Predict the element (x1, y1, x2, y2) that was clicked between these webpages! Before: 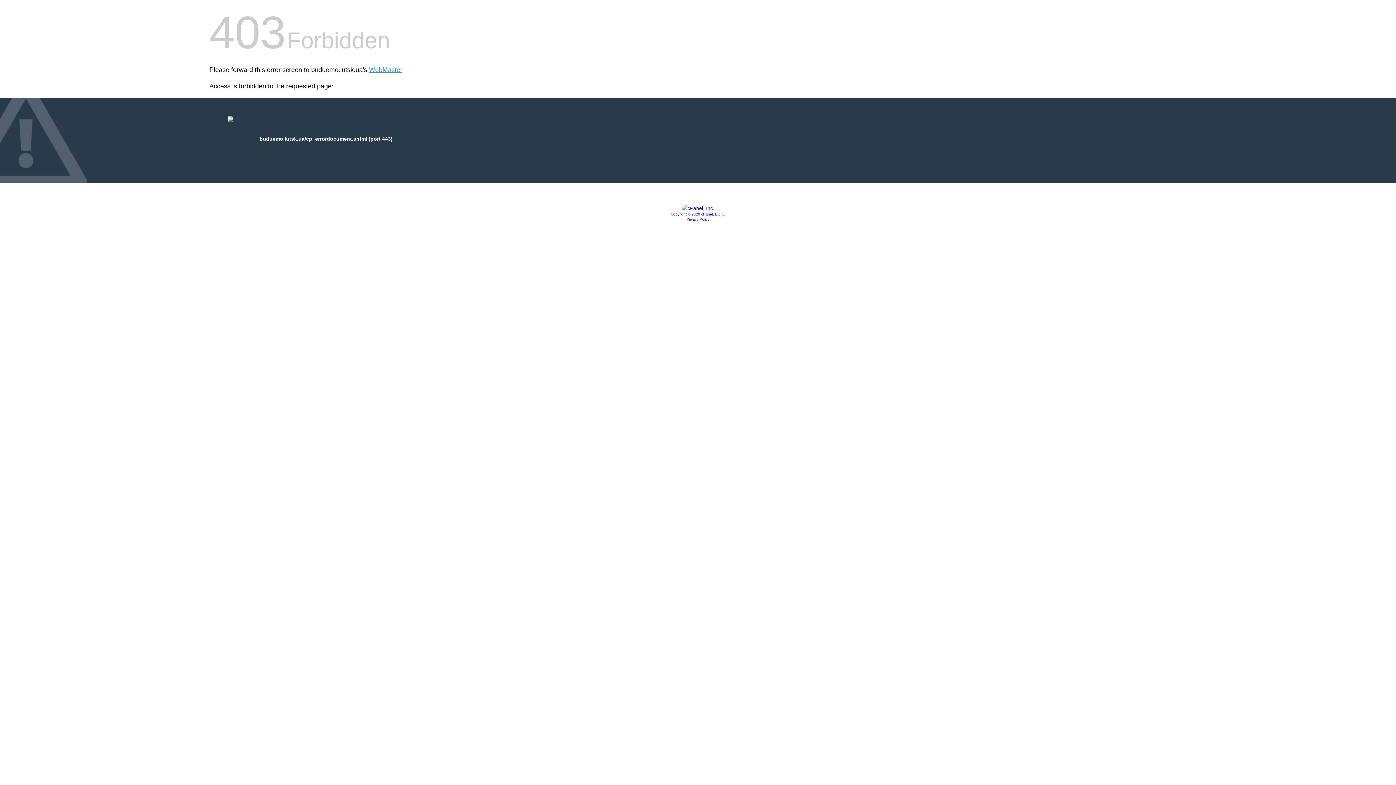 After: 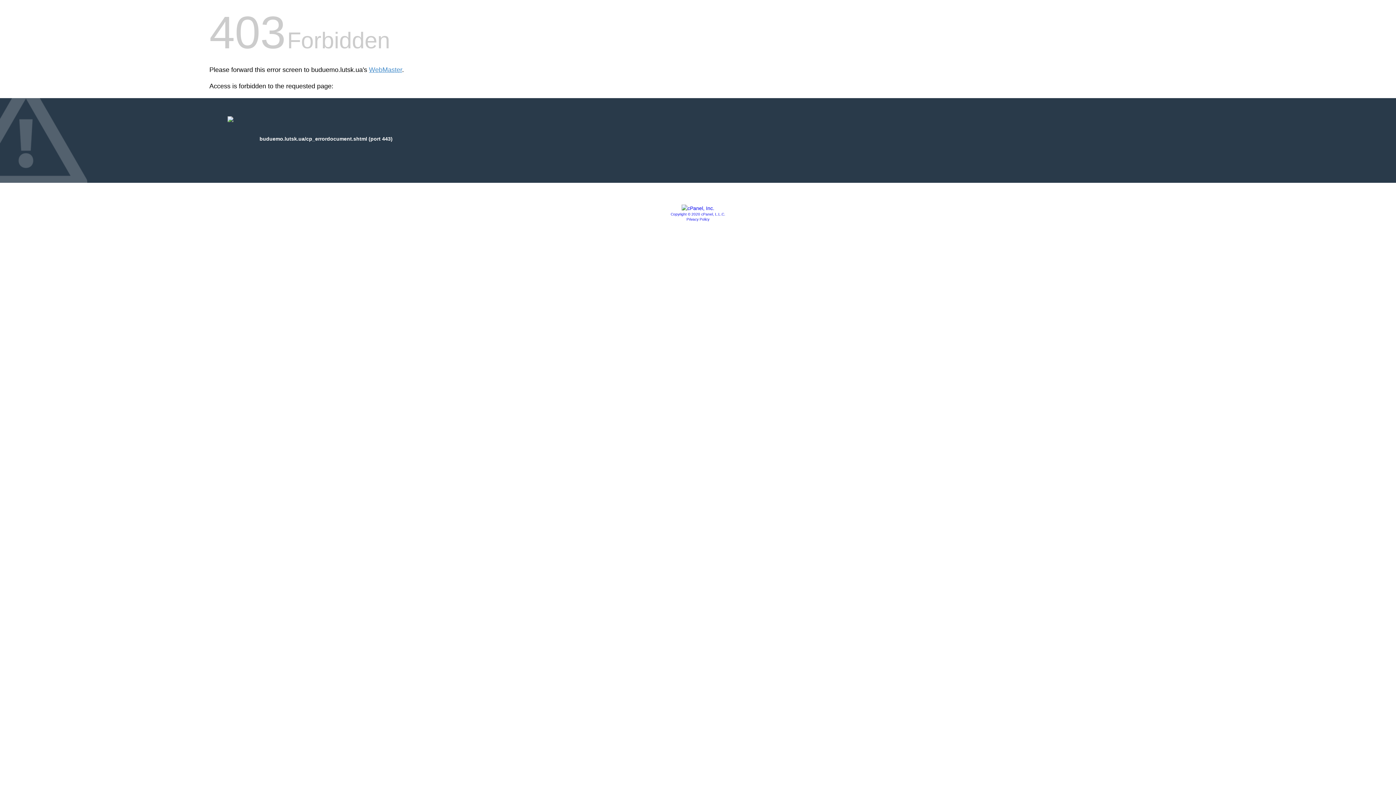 Action: bbox: (686, 217, 709, 221) label: Privacy Policy